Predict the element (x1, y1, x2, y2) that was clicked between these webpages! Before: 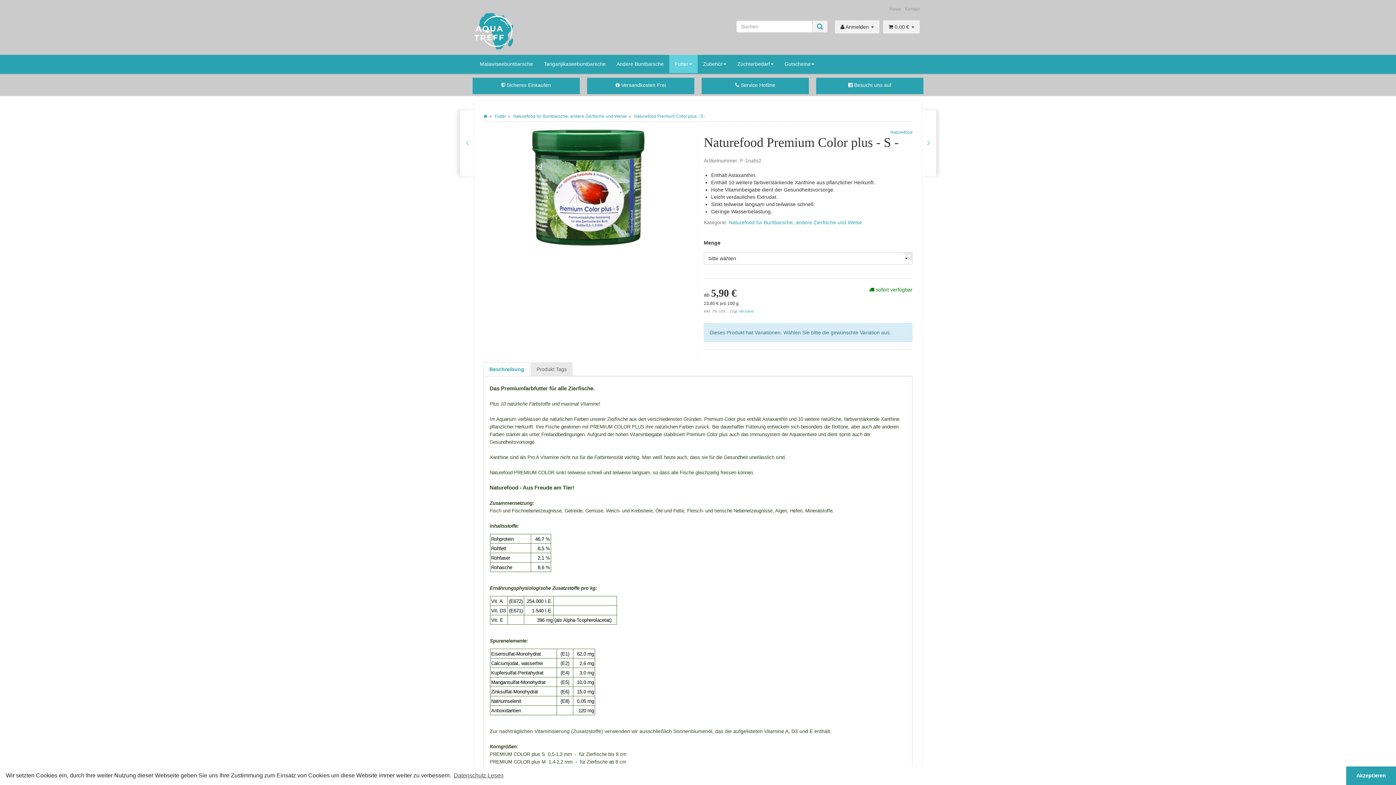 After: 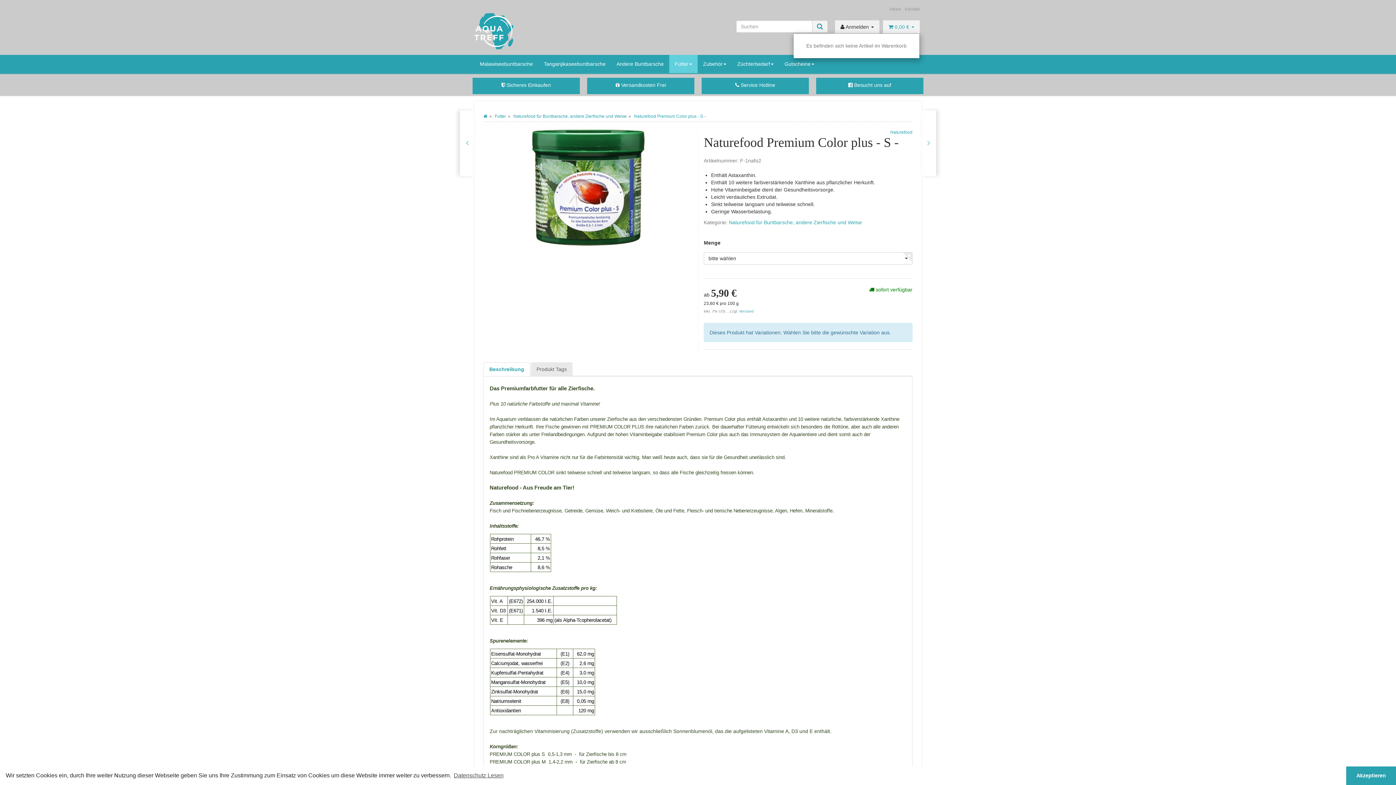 Action: label:  0,00 €  bbox: (883, 20, 920, 33)